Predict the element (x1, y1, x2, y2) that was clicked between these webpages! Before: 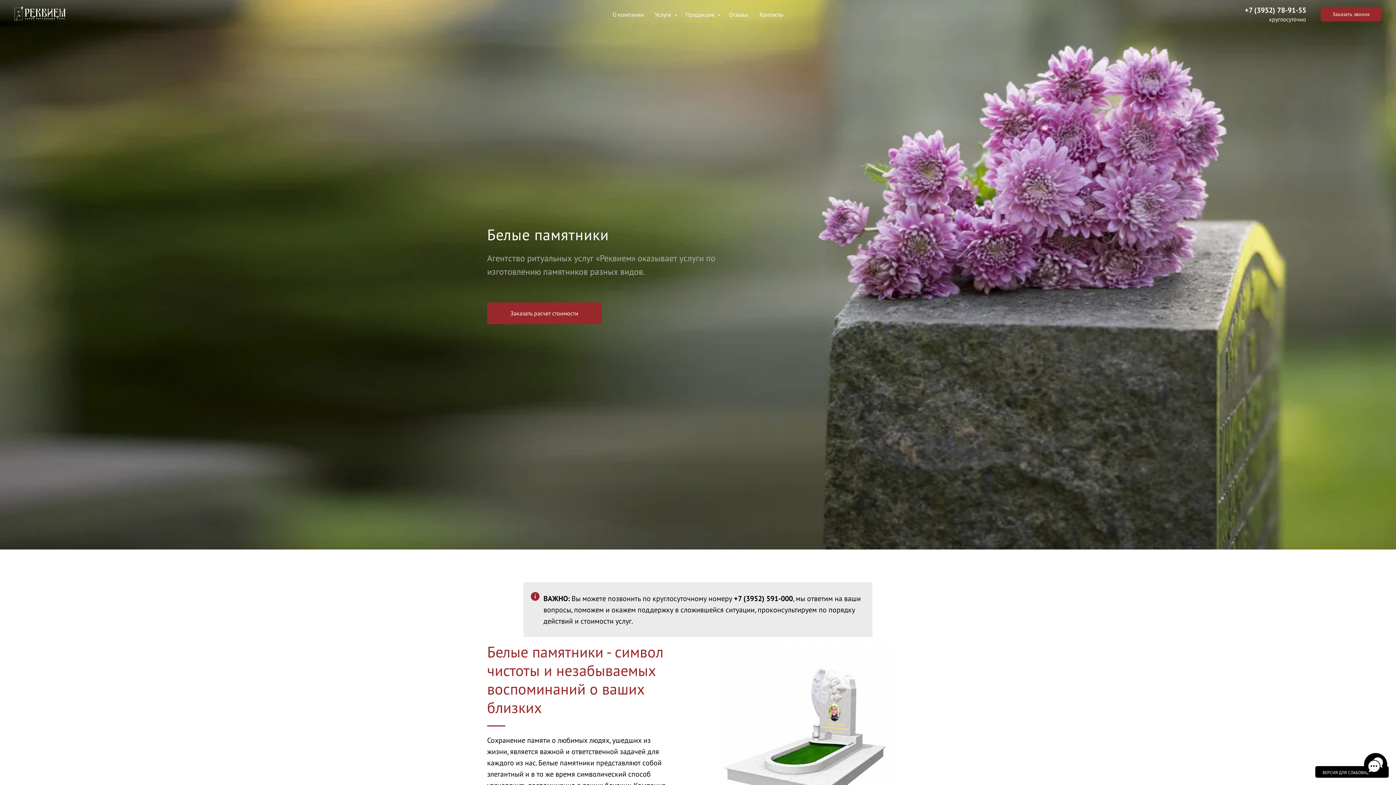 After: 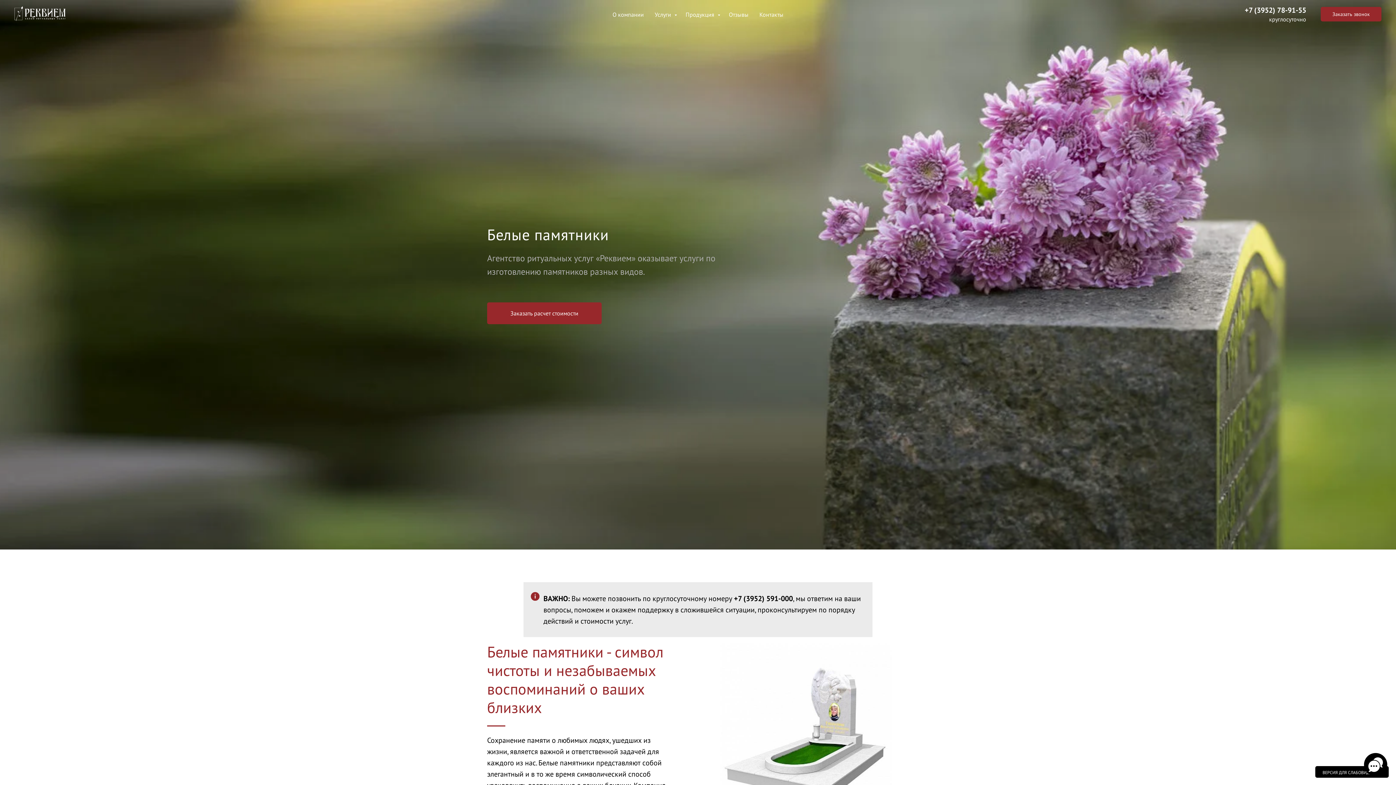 Action: label: +7 (3952) 78-91-55 bbox: (1245, 5, 1306, 14)